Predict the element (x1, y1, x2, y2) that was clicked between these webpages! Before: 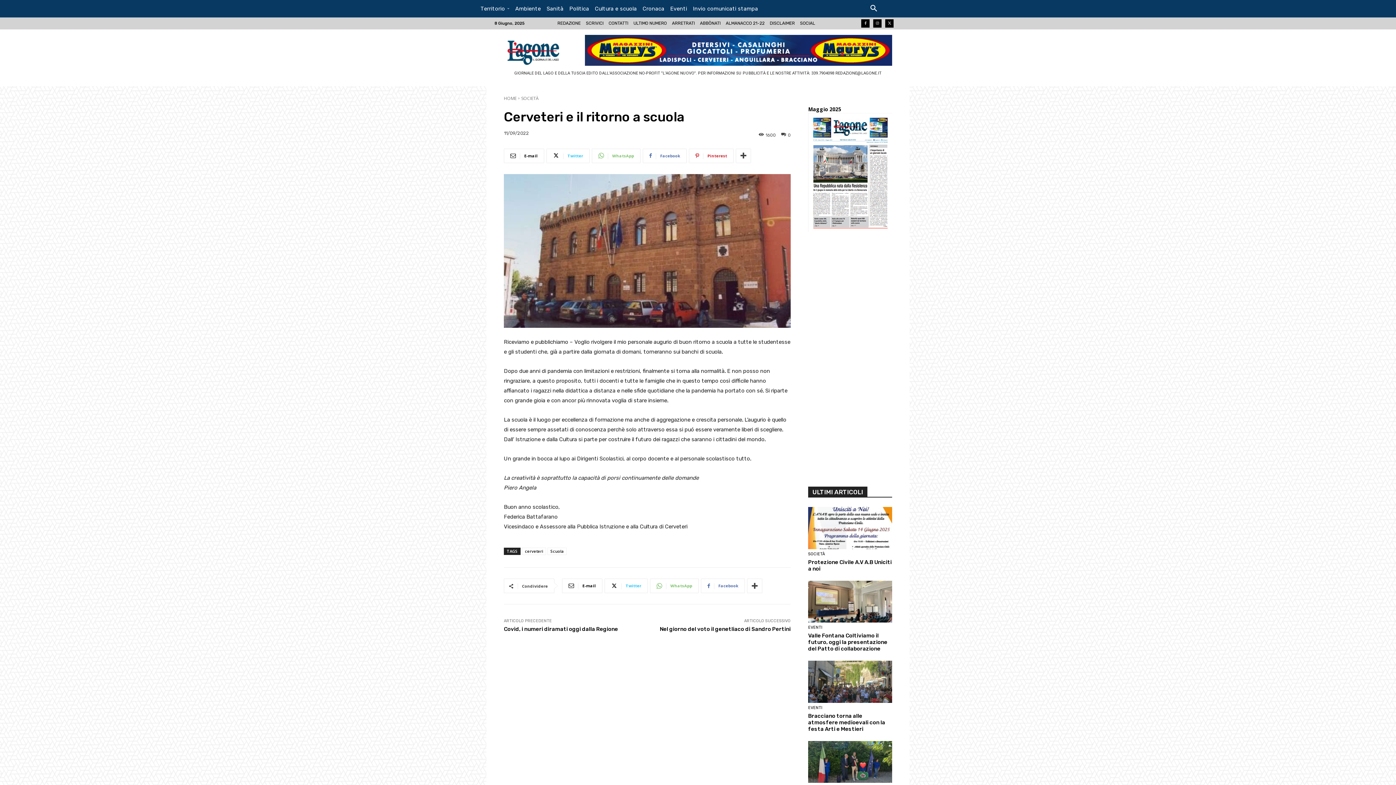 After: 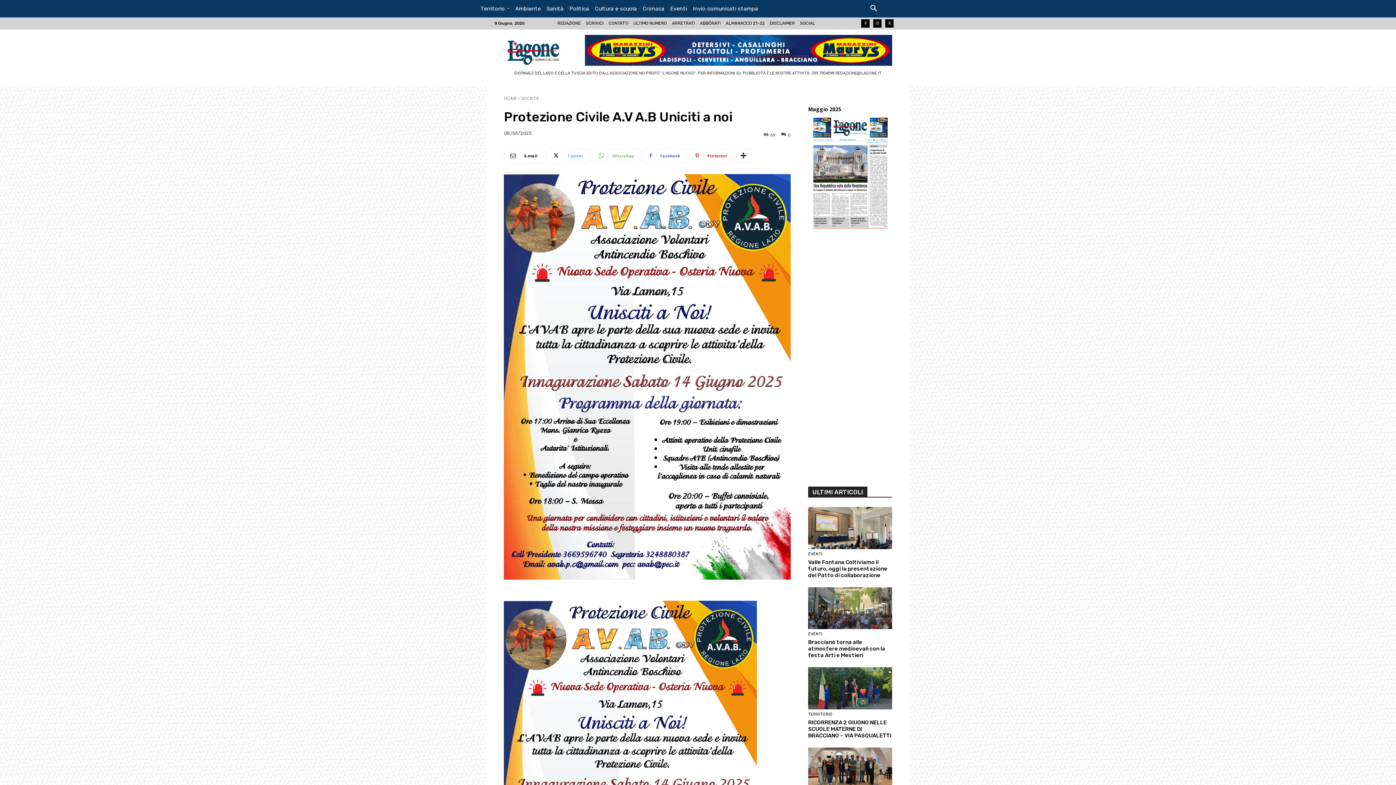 Action: bbox: (808, 507, 892, 549)